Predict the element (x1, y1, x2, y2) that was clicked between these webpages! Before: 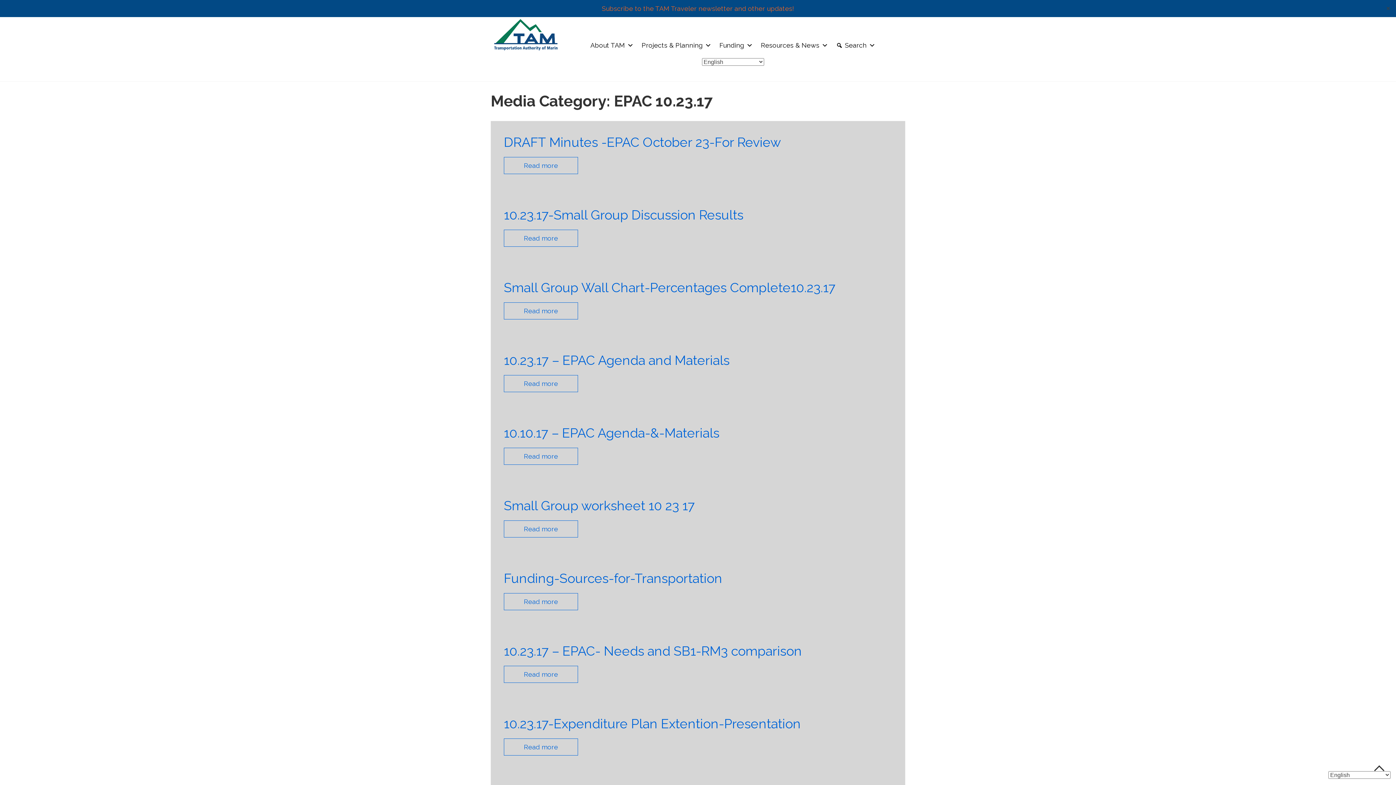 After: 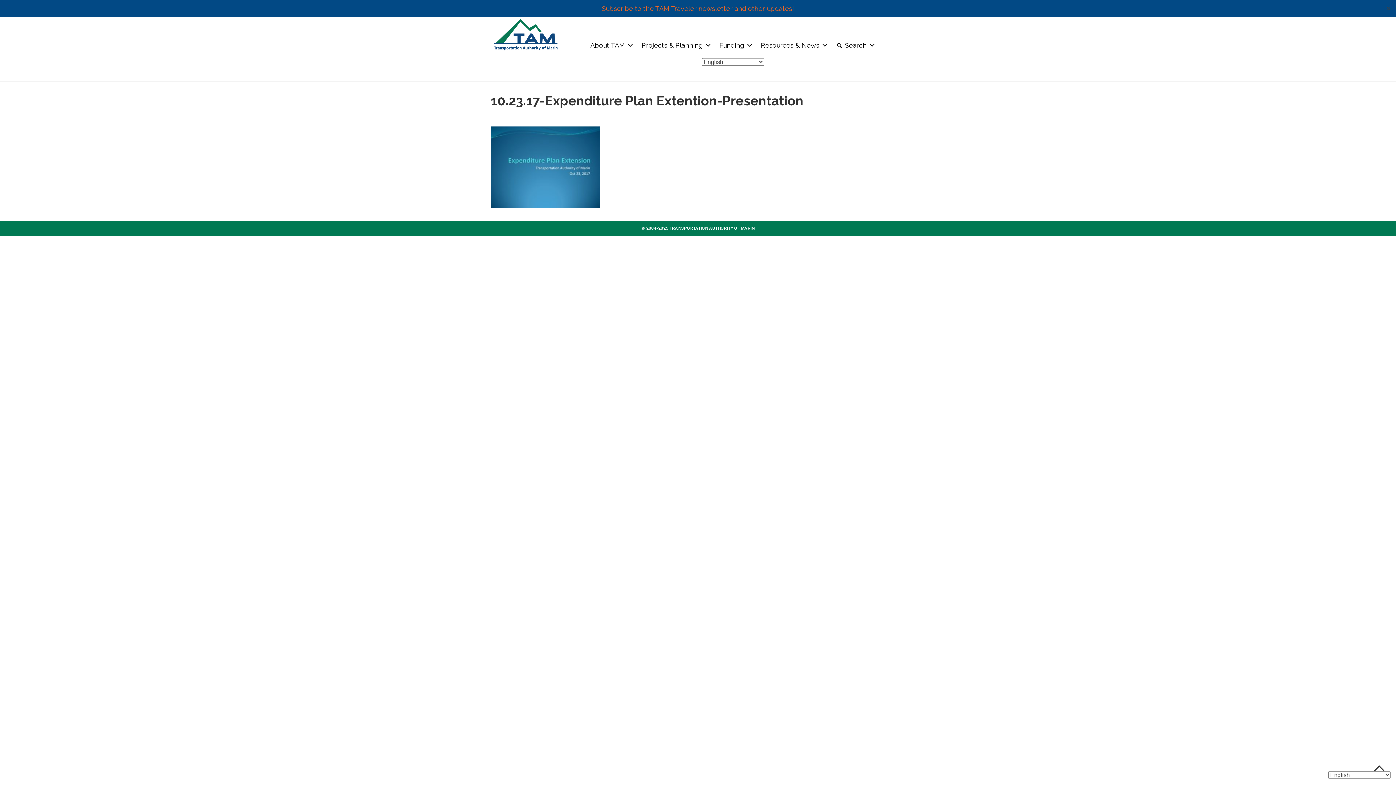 Action: label: Read more bbox: (504, 739, 578, 756)